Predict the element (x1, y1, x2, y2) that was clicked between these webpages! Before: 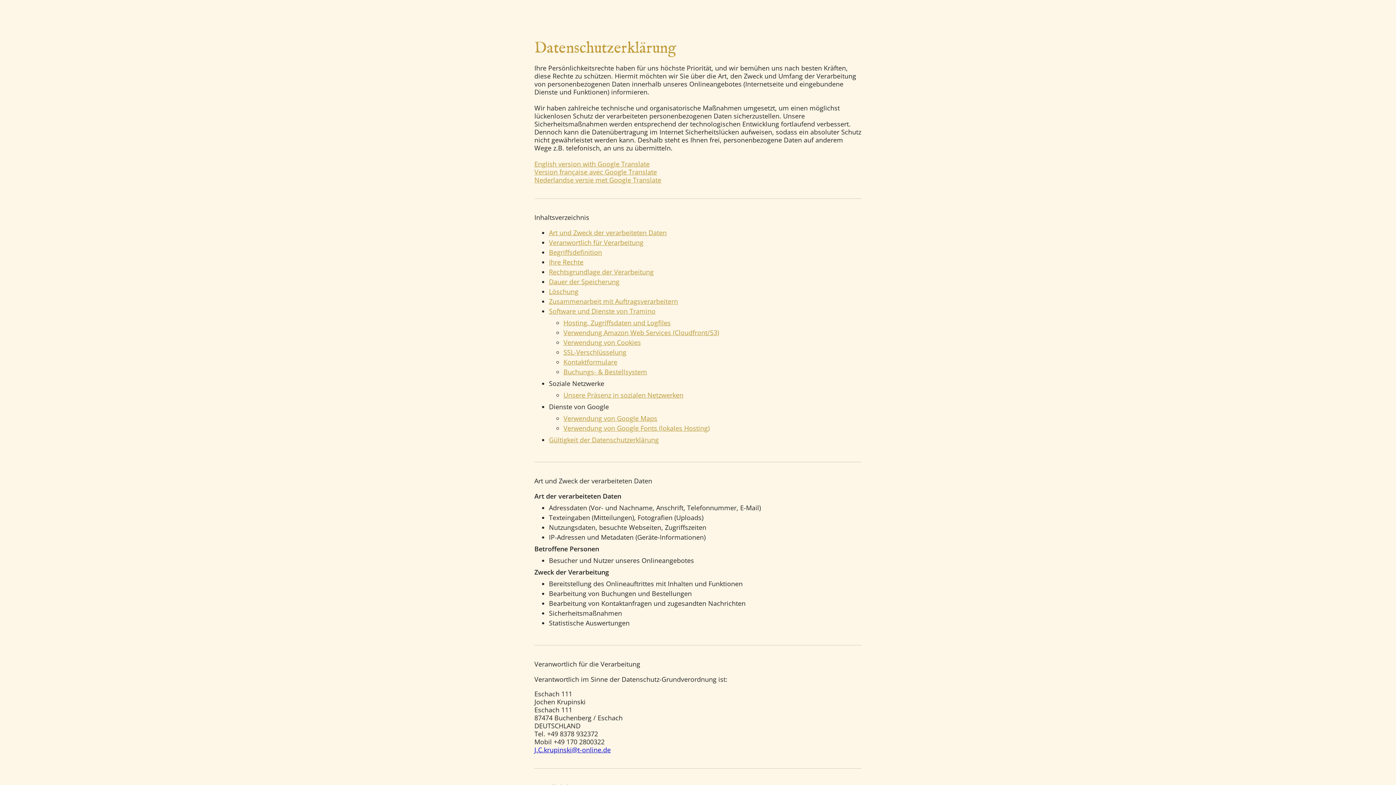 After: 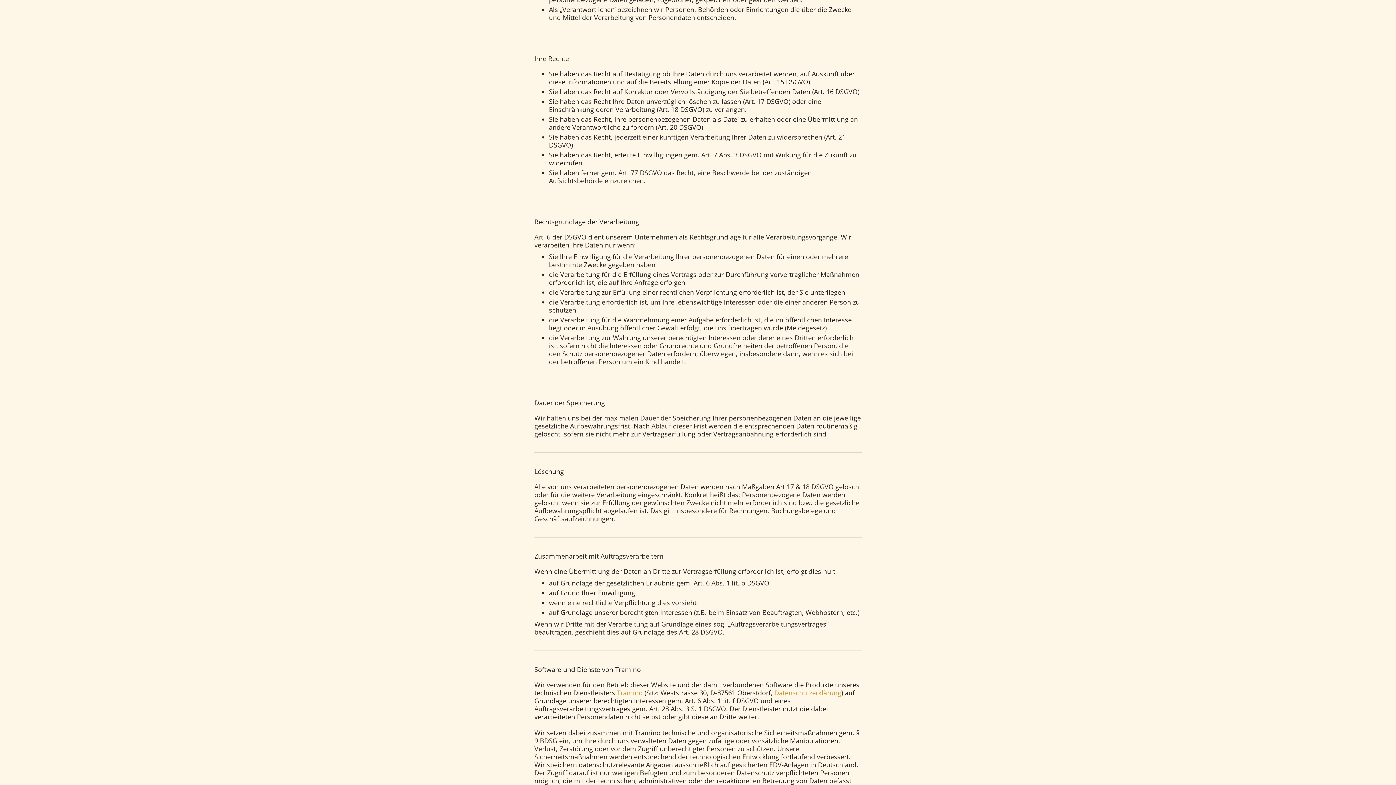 Action: label: Ihre Rechte bbox: (549, 257, 583, 266)